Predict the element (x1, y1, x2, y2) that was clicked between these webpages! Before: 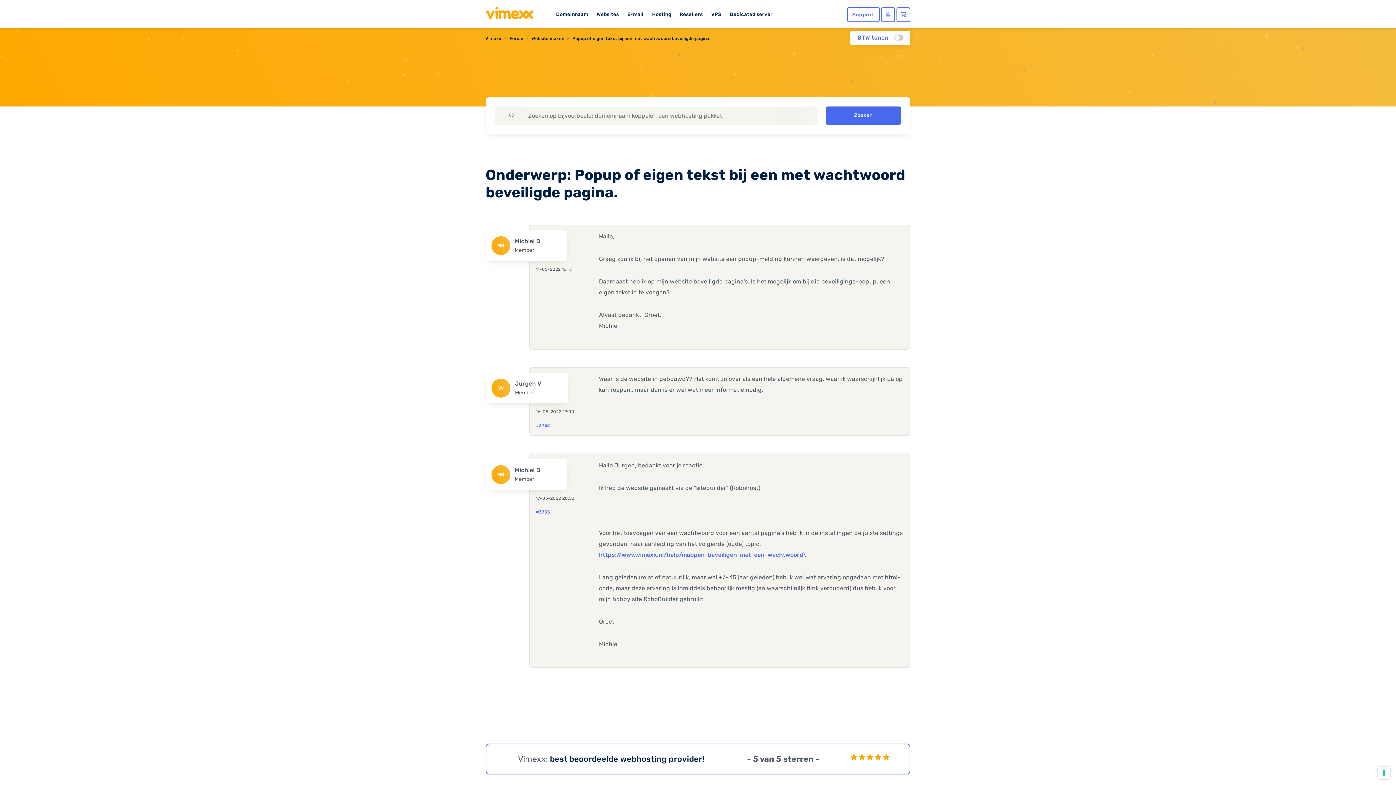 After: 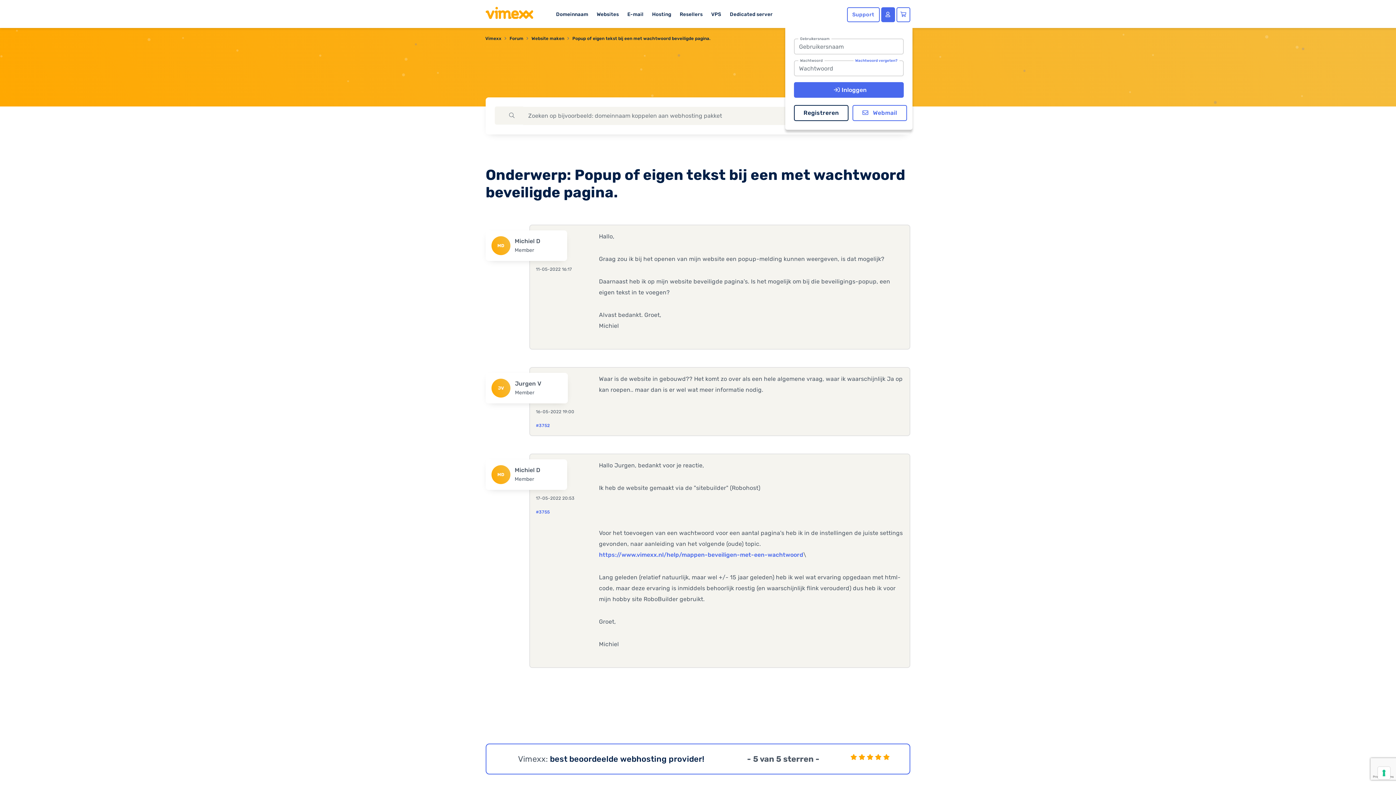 Action: bbox: (881, 7, 895, 22)